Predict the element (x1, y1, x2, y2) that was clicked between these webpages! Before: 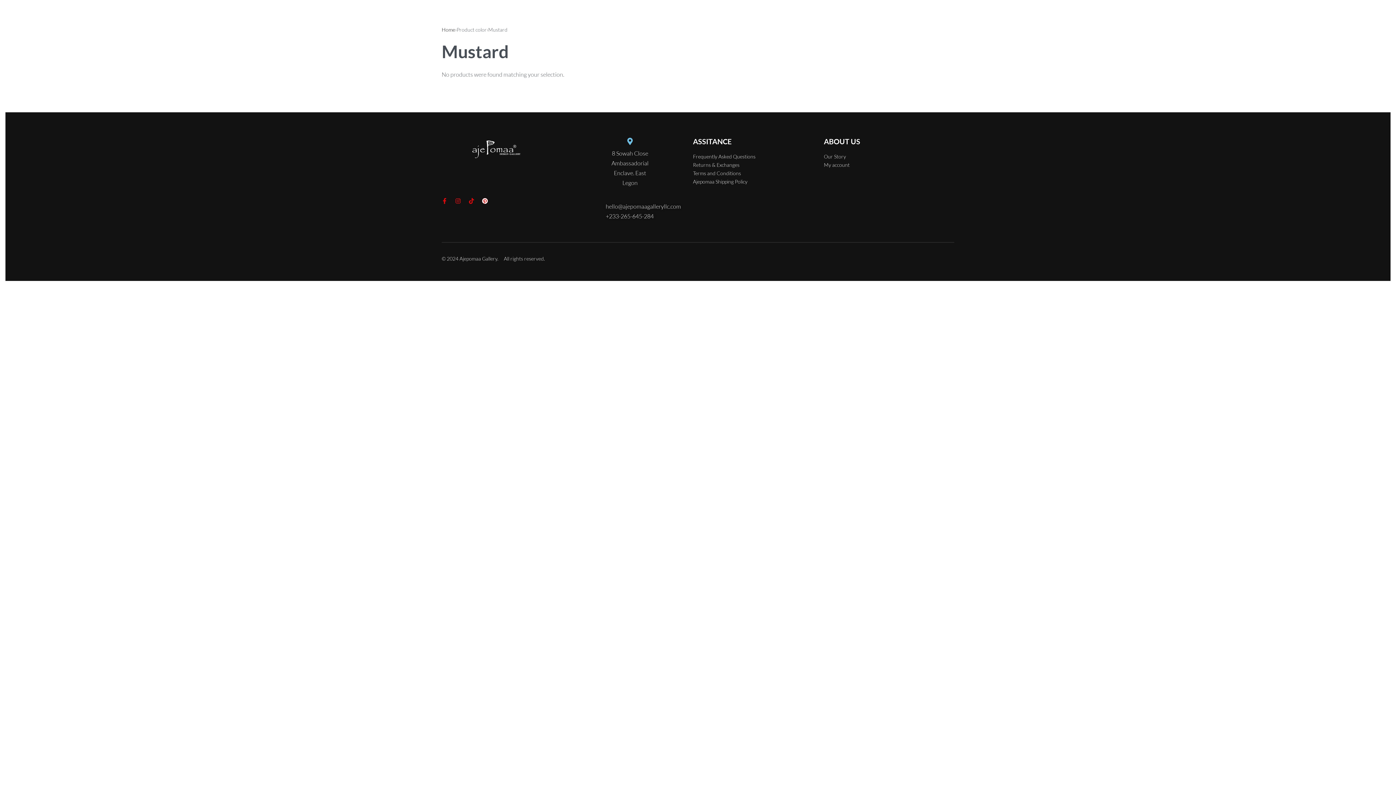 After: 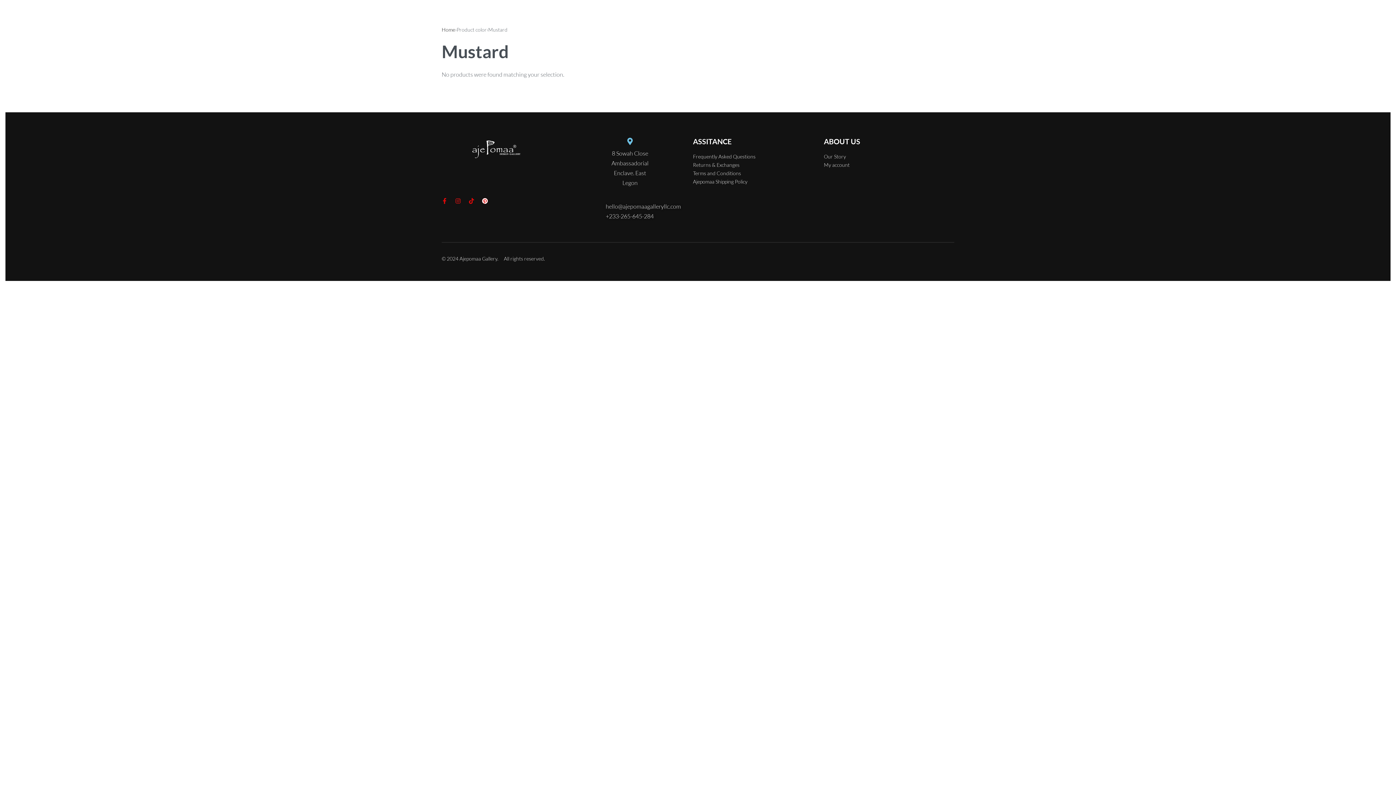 Action: bbox: (605, 212, 653, 220) label: +233-265-645-284